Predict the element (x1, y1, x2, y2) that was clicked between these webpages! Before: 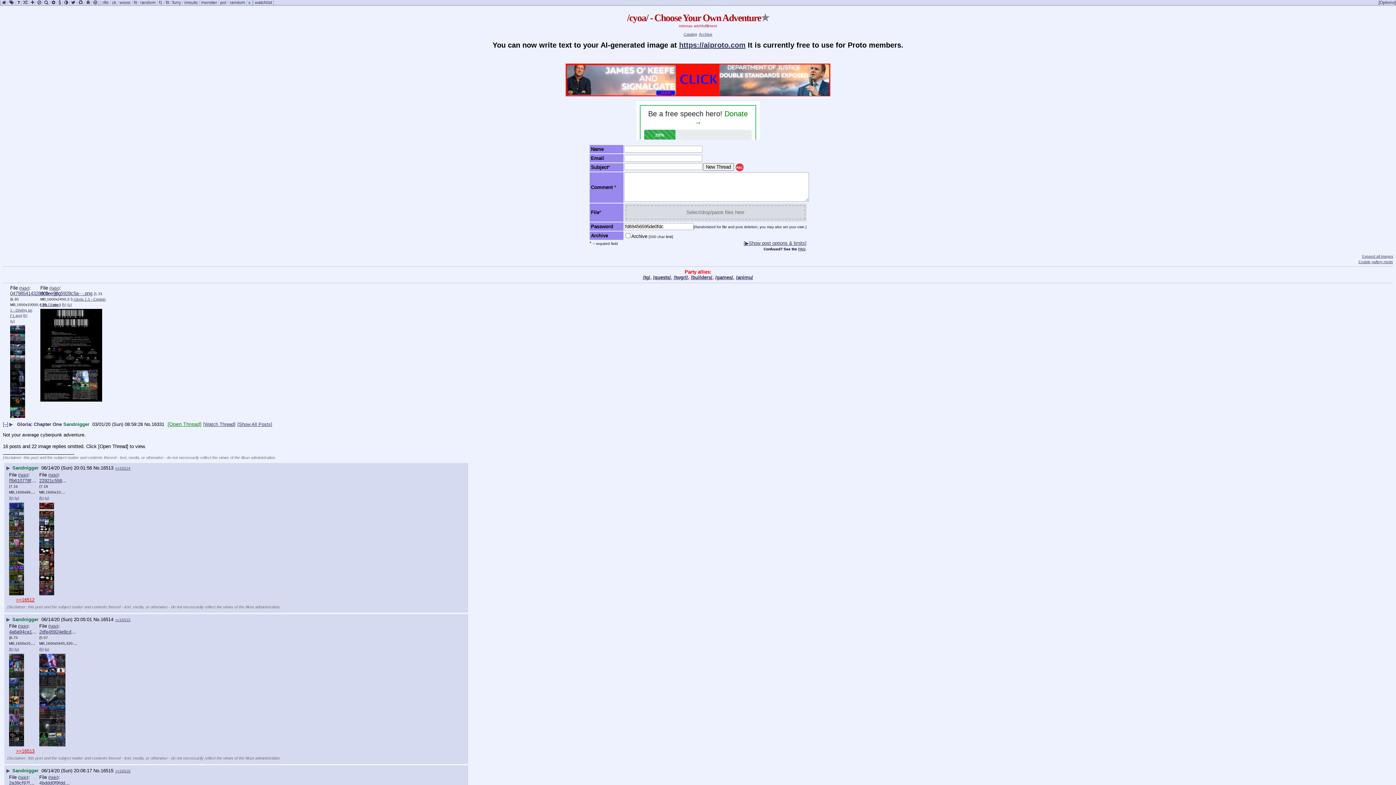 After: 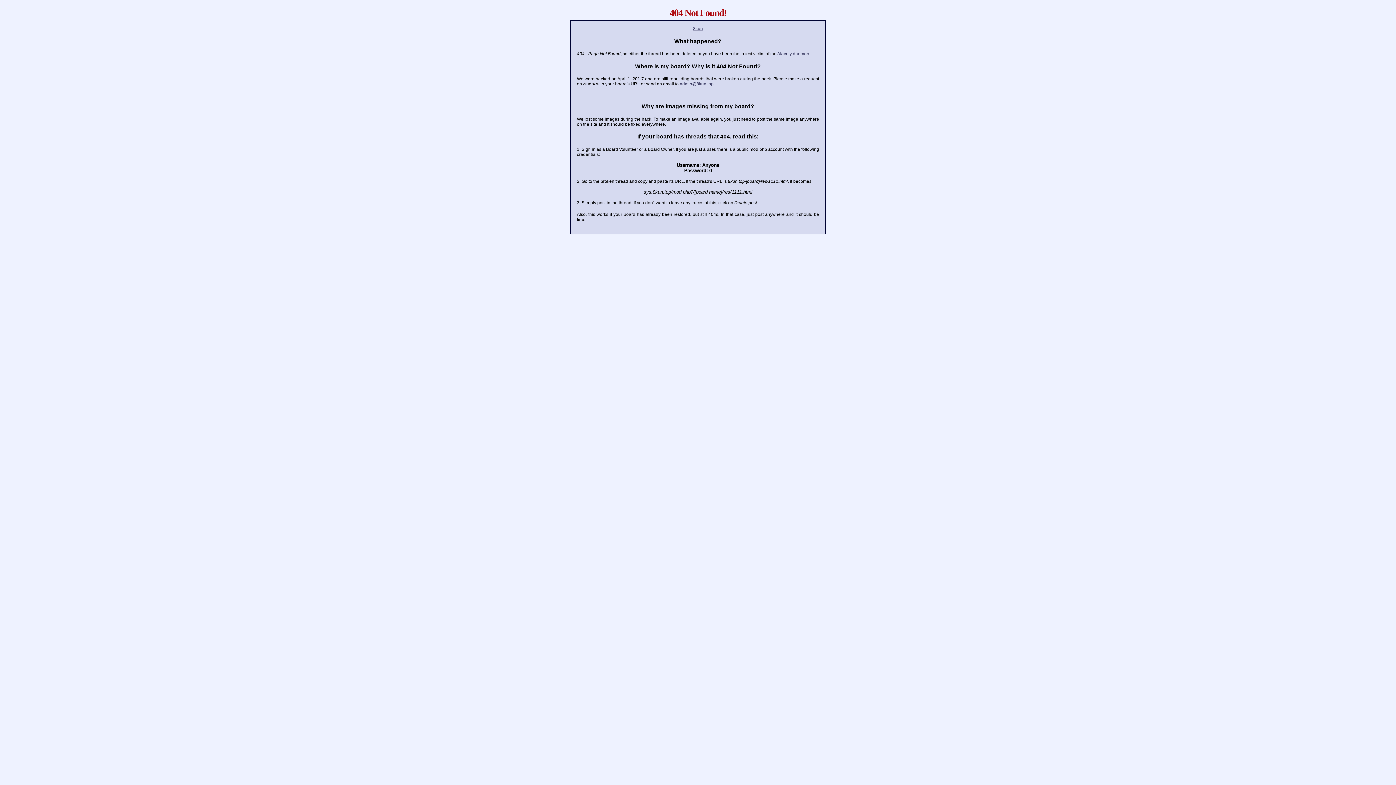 Action: bbox: (67, 302, 71, 306) label: (u)